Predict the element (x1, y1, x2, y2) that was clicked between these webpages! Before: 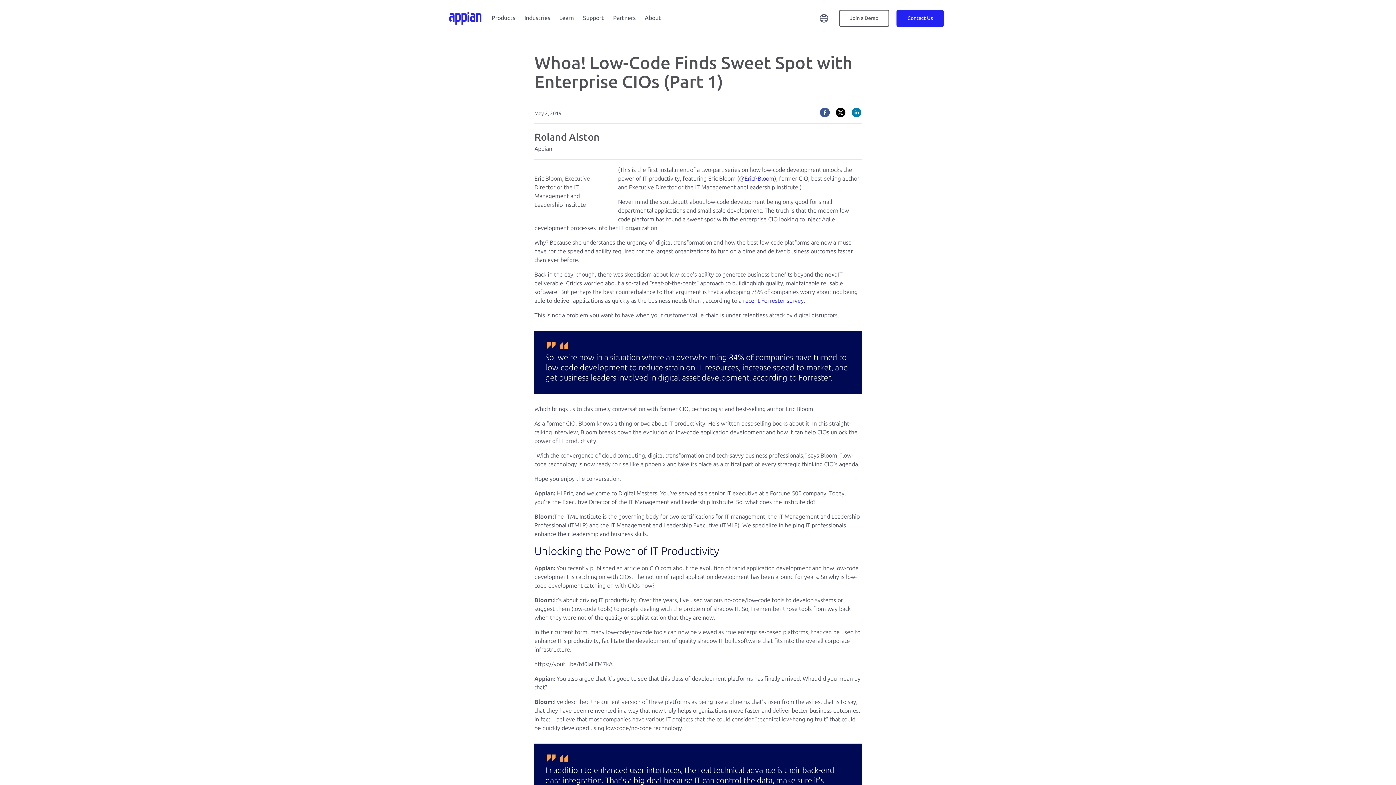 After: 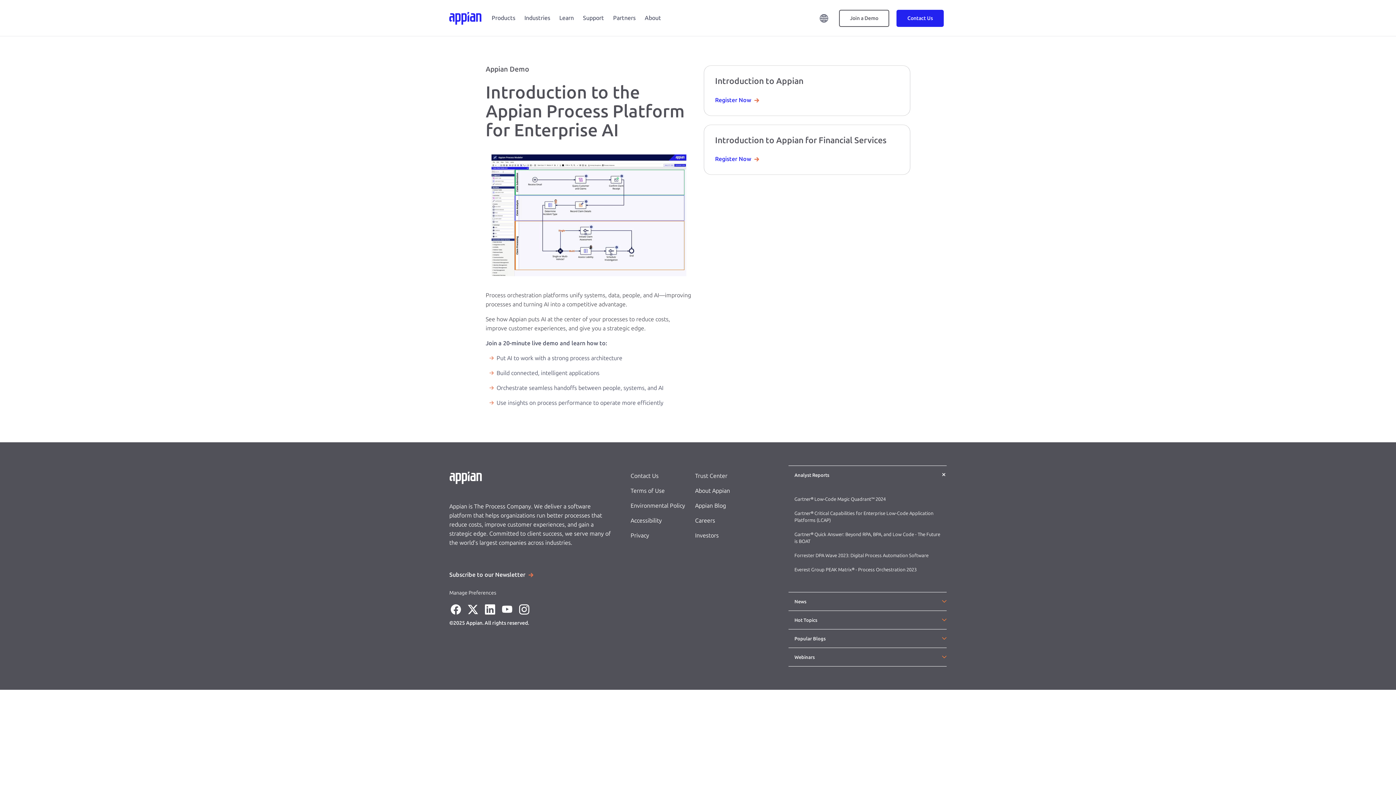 Action: label: Join a Demo bbox: (839, 14, 889, 21)